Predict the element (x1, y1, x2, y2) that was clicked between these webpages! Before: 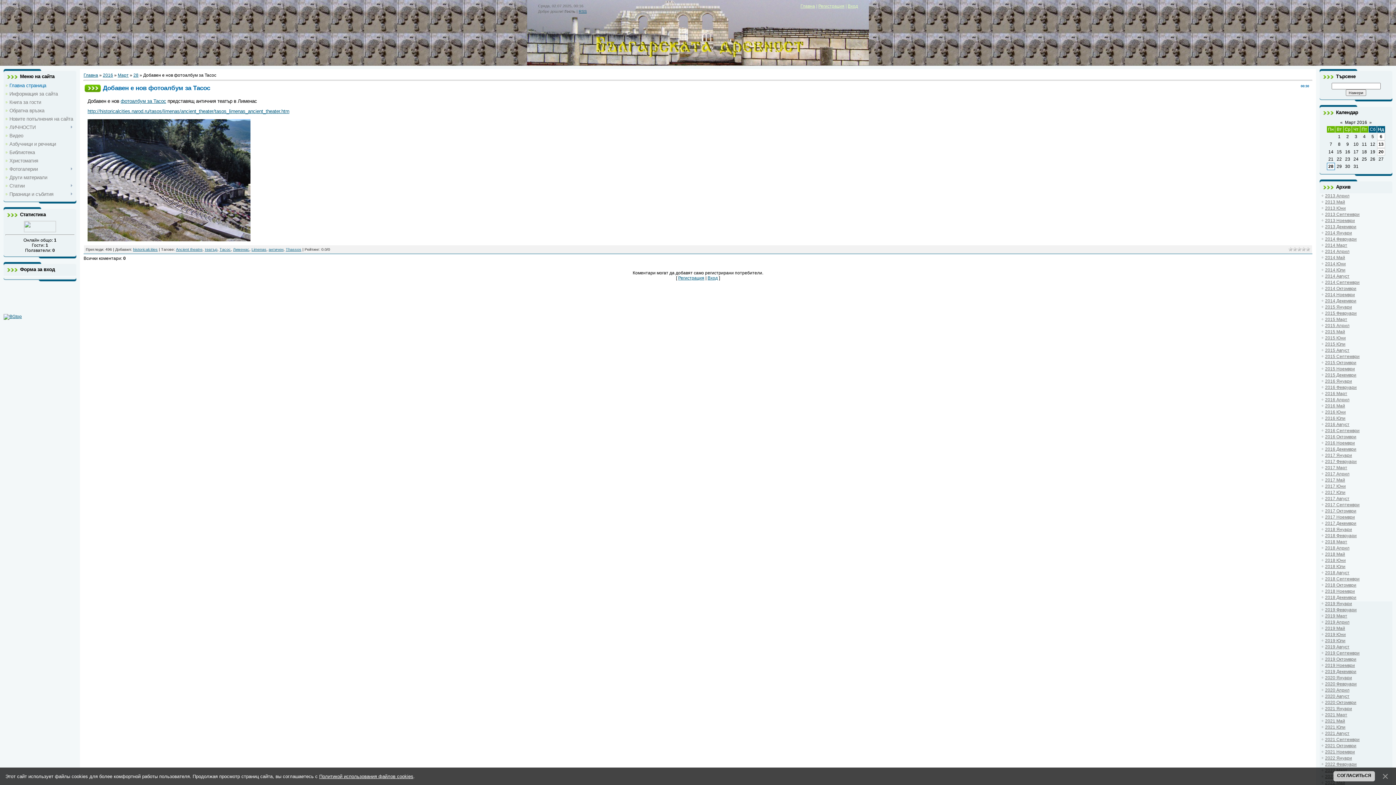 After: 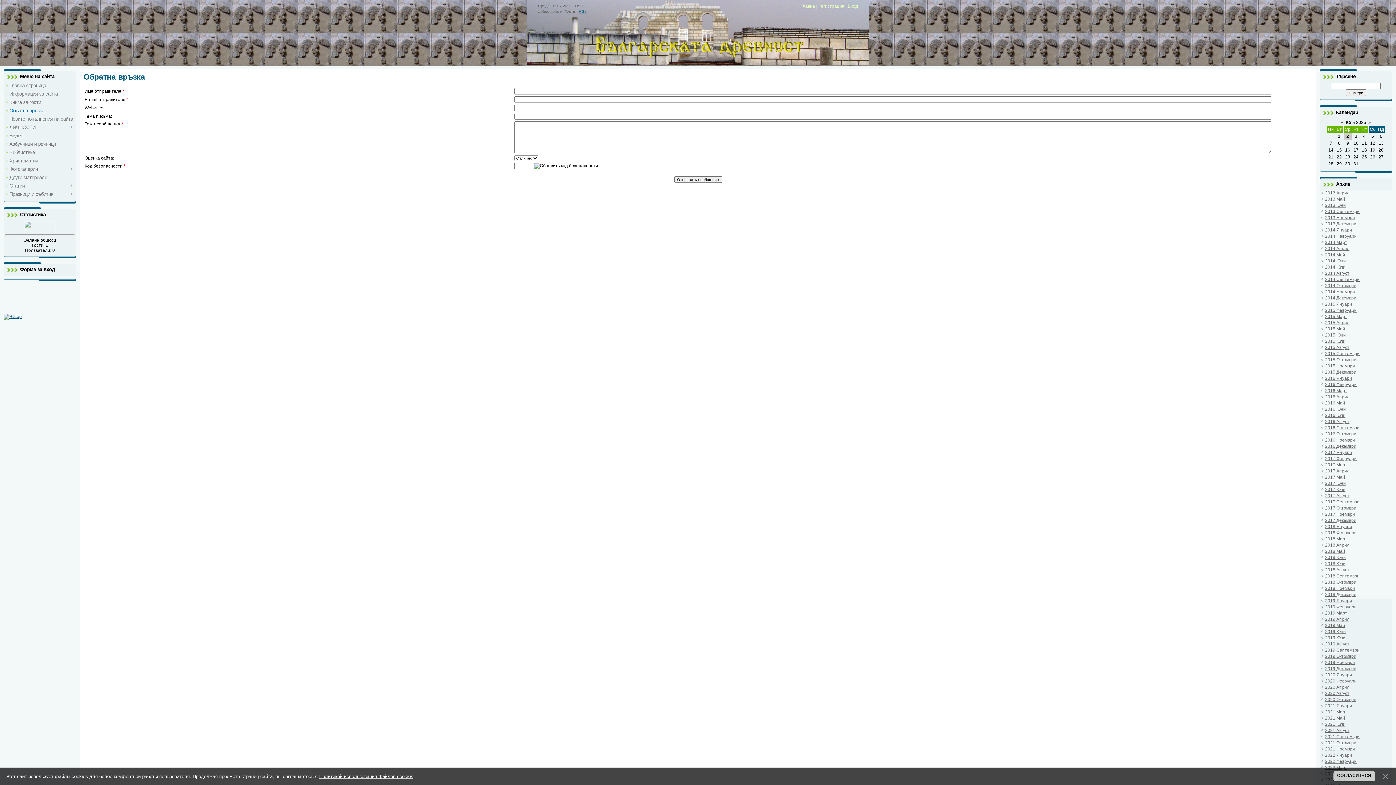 Action: bbox: (9, 108, 44, 113) label: Обратна връзка